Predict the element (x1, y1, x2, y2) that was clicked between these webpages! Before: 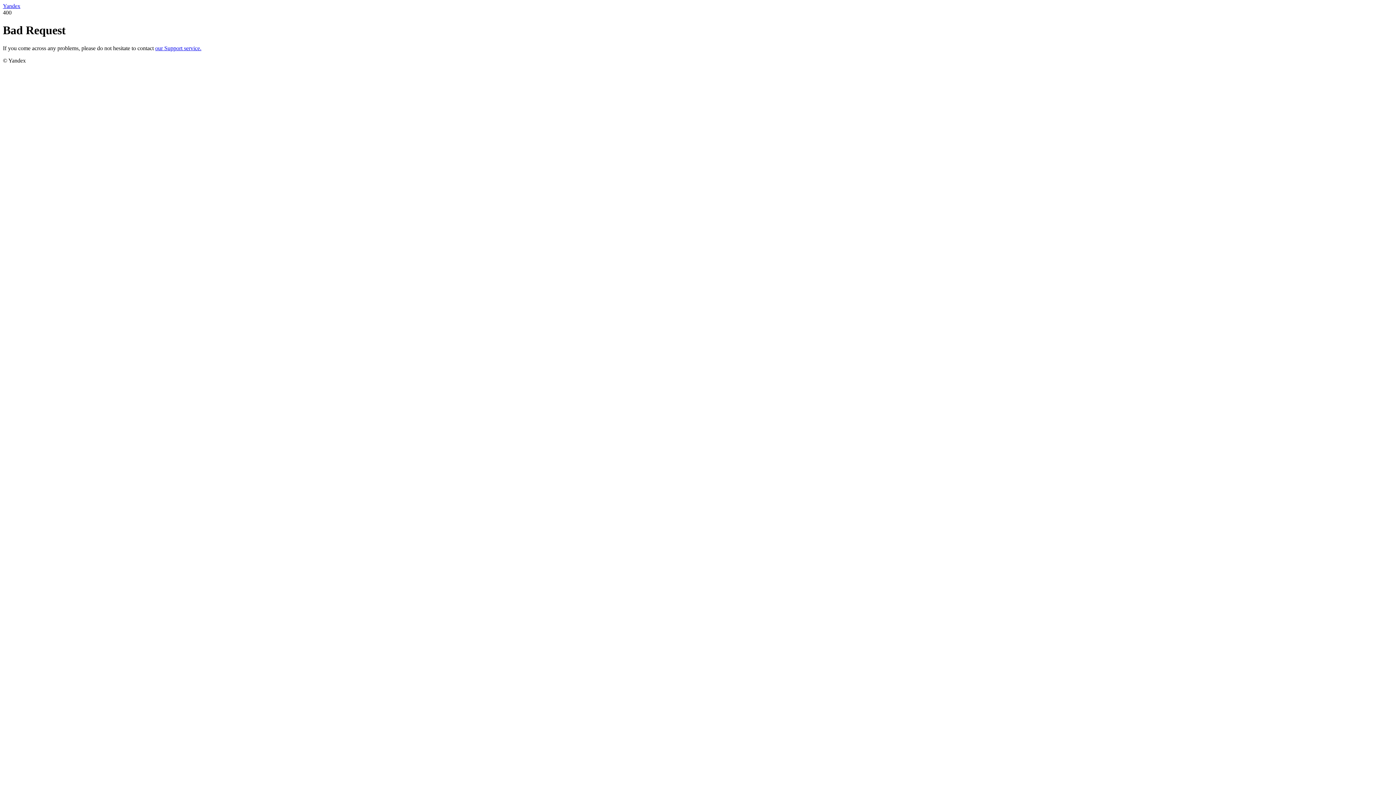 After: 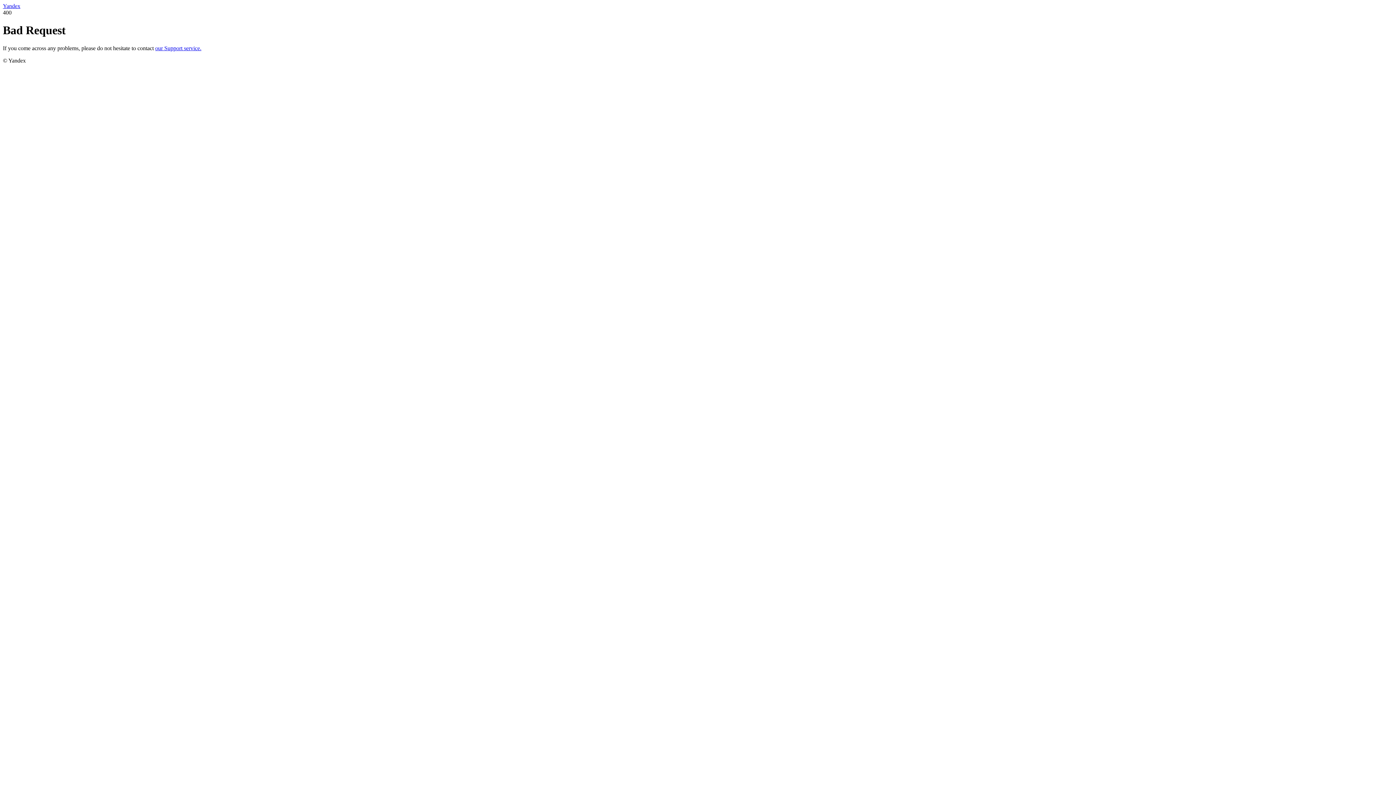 Action: bbox: (2, 2, 20, 9) label: Yandex